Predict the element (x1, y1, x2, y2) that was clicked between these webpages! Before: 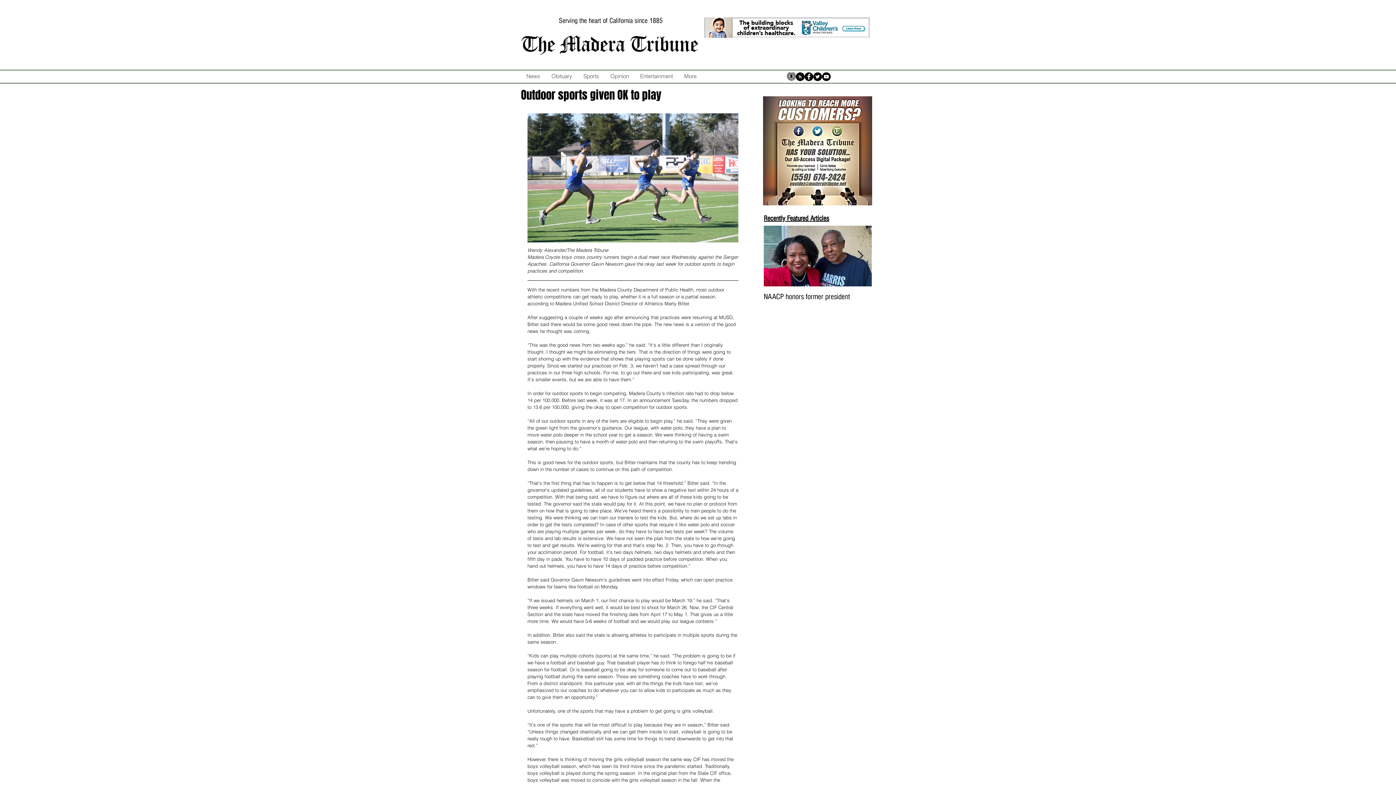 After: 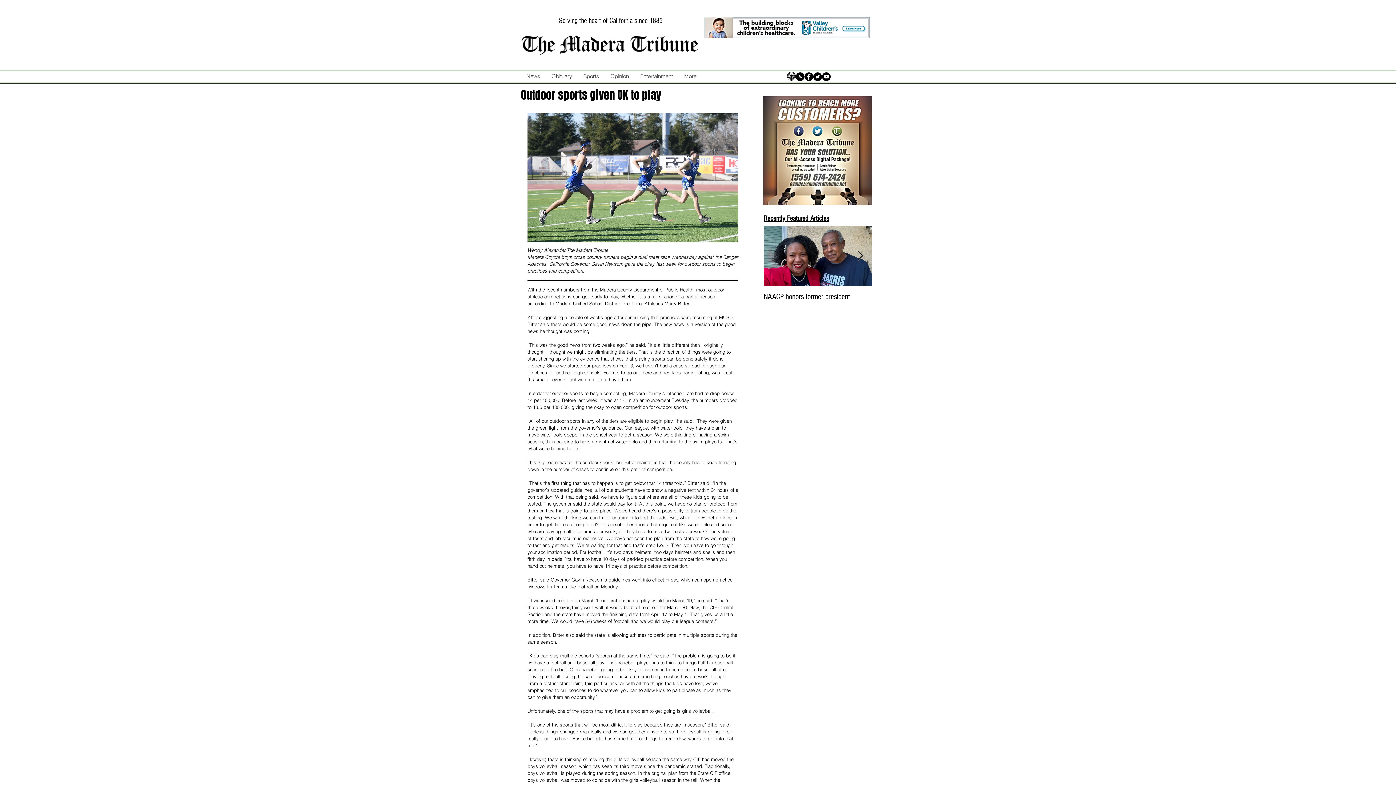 Action: label: Twitter - Black Circle bbox: (813, 72, 822, 81)